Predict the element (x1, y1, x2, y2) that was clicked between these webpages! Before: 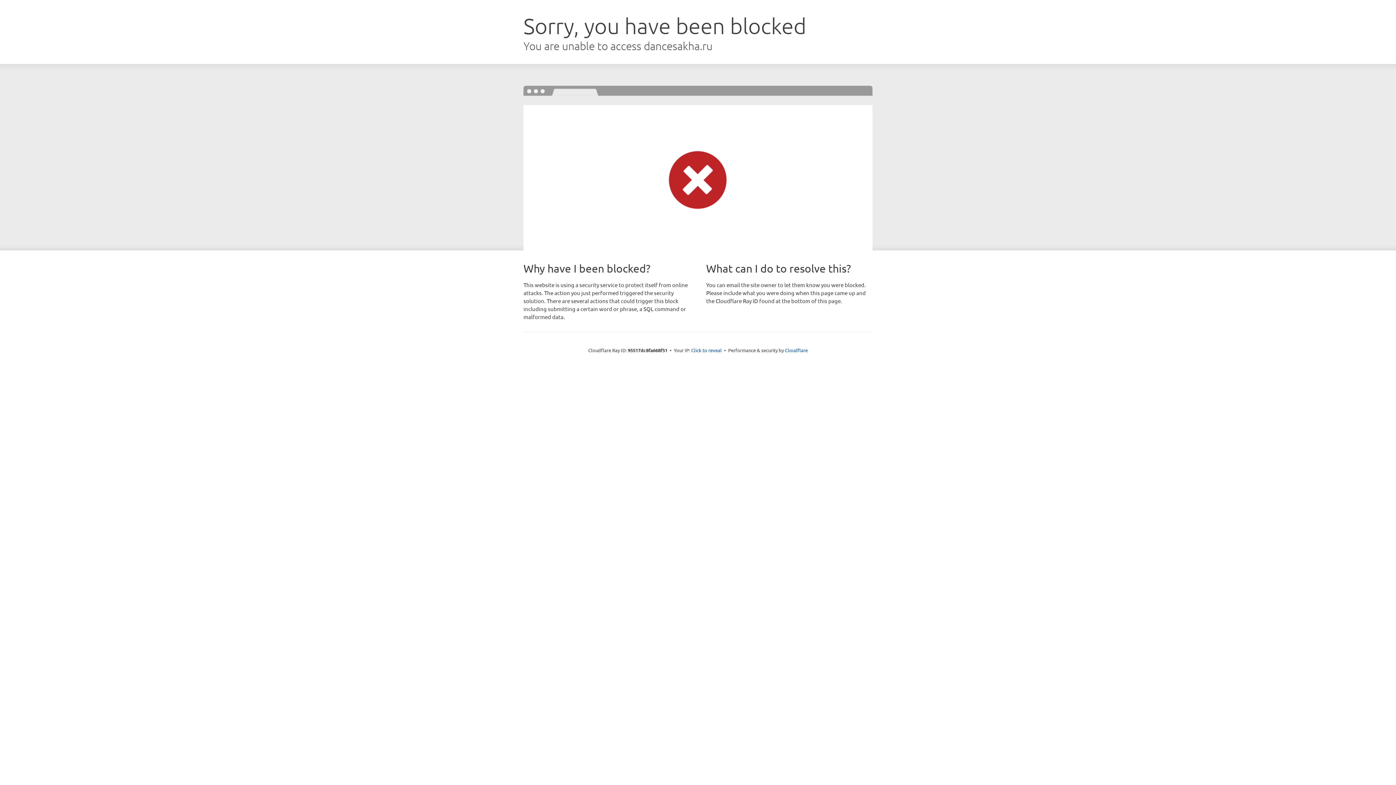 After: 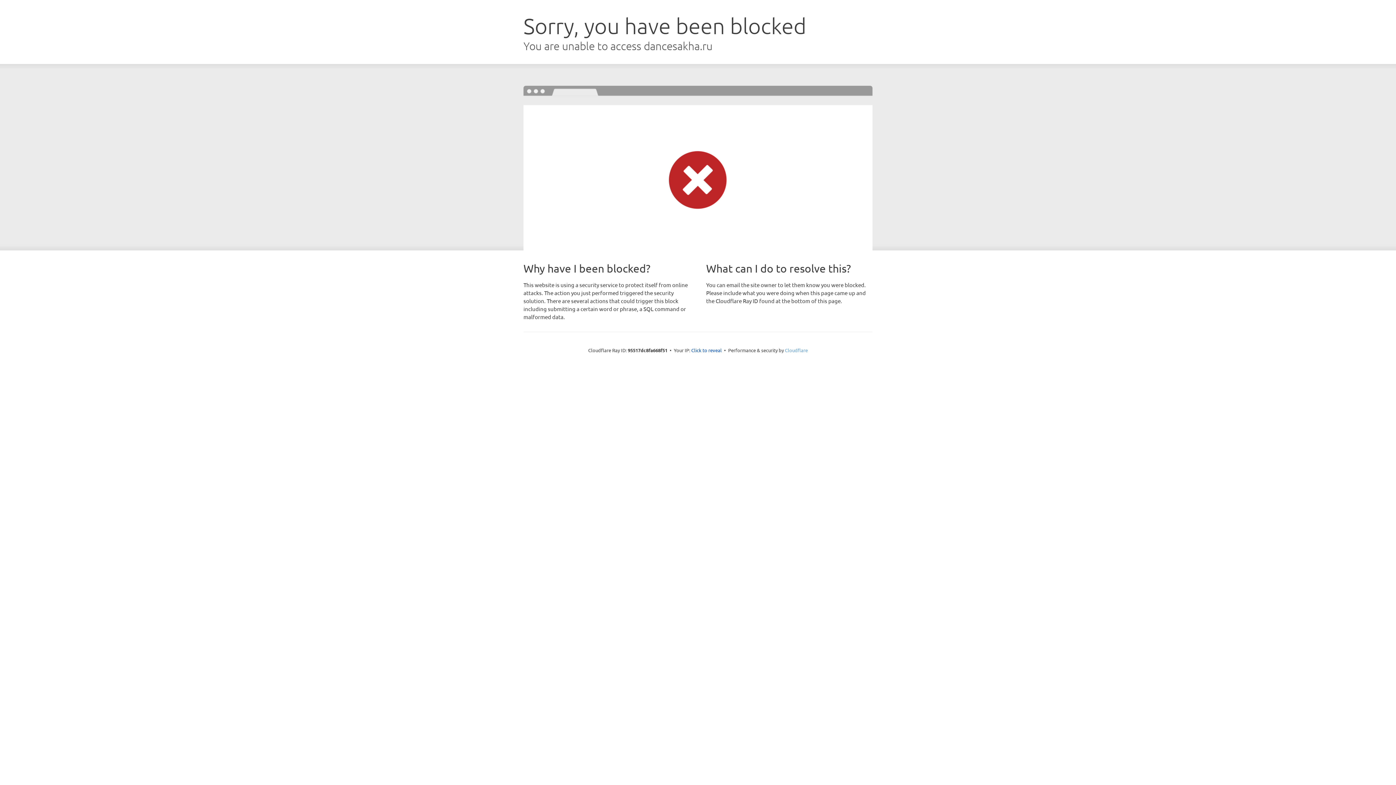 Action: bbox: (785, 347, 808, 353) label: Cloudflare